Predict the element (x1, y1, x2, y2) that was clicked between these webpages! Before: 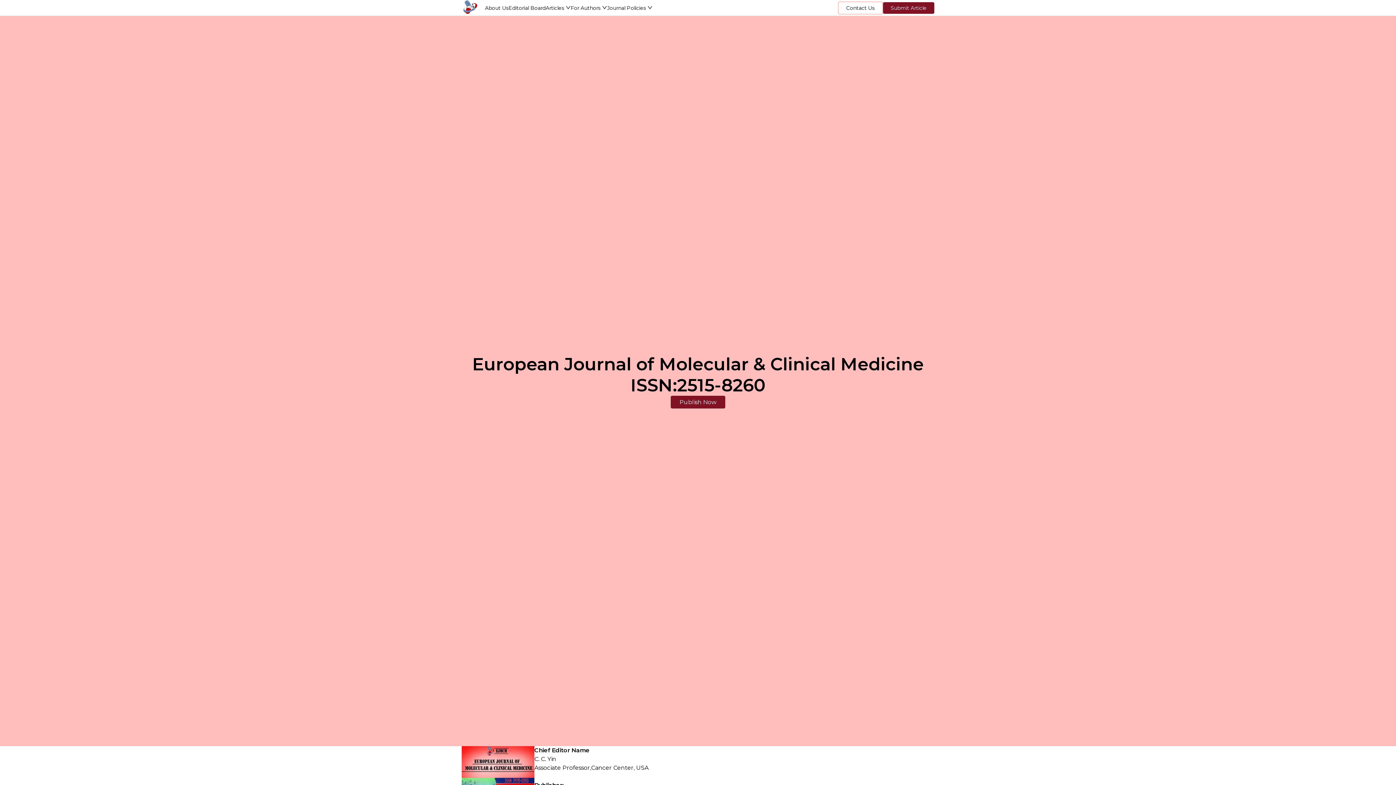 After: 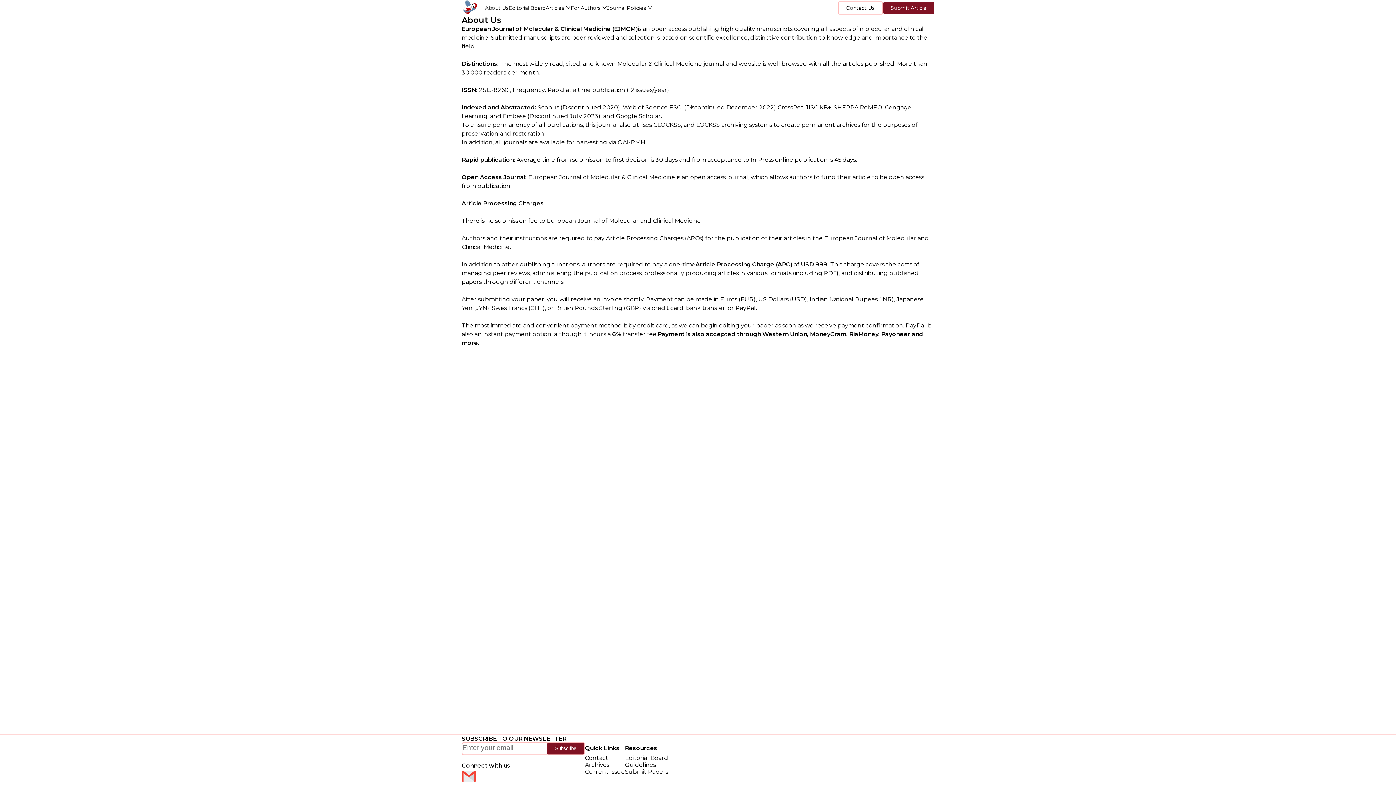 Action: label: About Us bbox: (485, 4, 508, 11)